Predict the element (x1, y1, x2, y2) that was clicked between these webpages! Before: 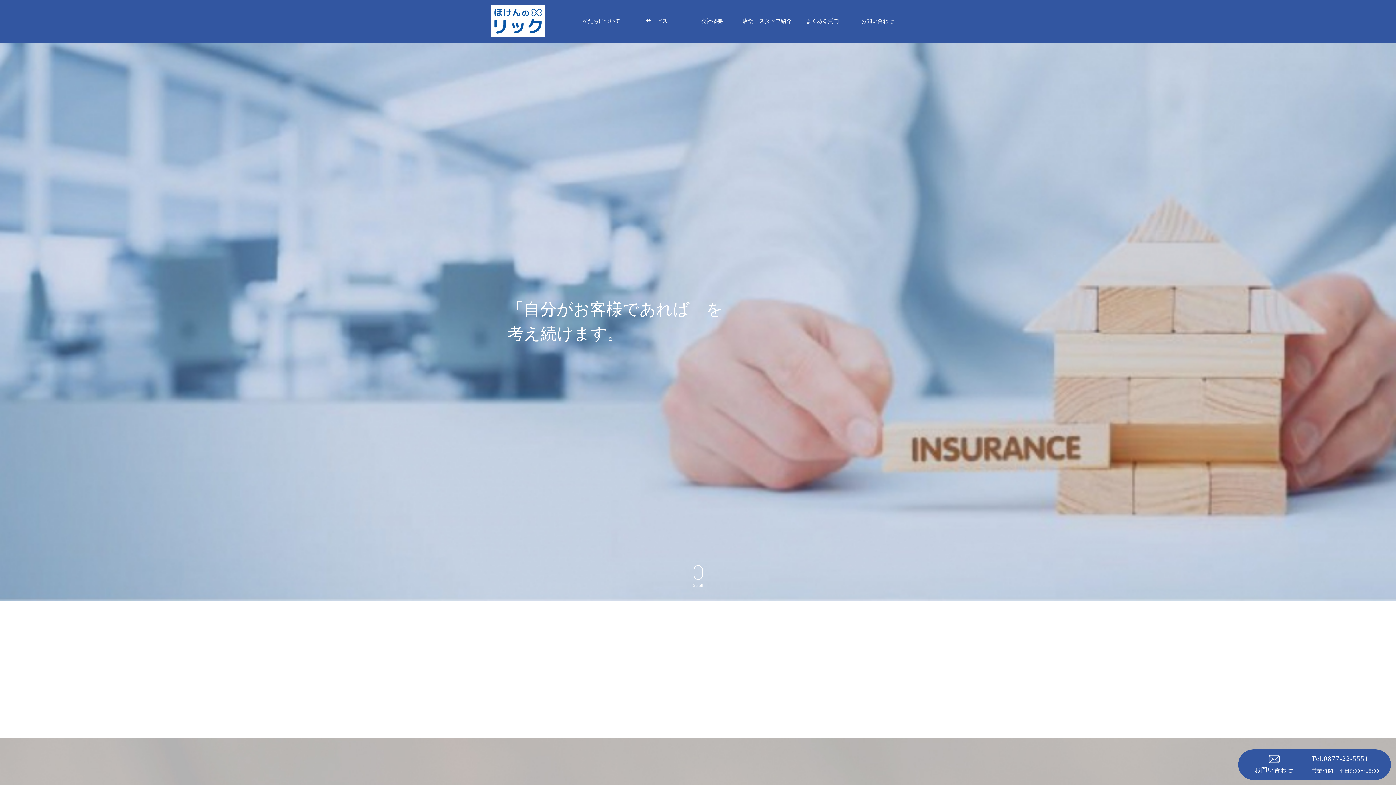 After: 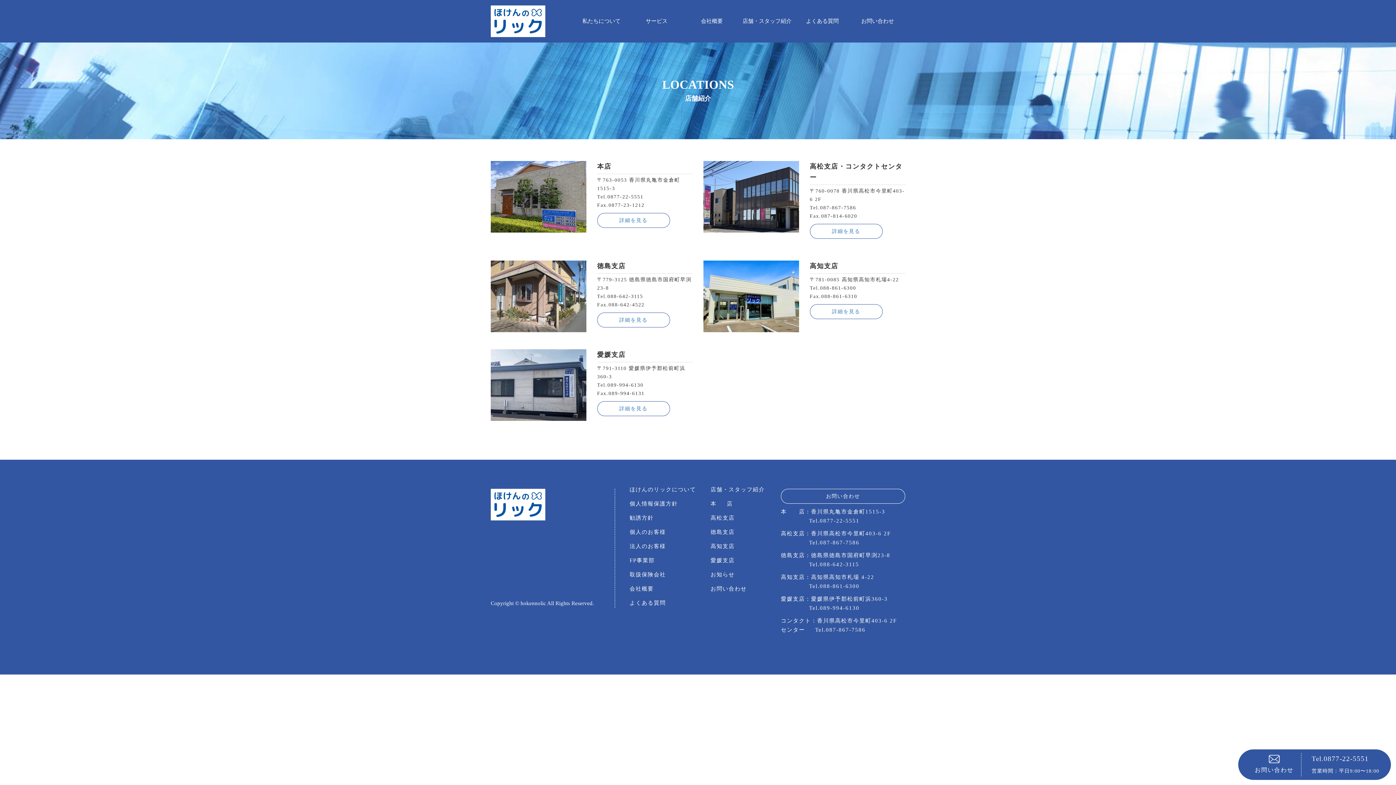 Action: label: 店舗・スタッフ紹介 bbox: (739, 13, 794, 28)